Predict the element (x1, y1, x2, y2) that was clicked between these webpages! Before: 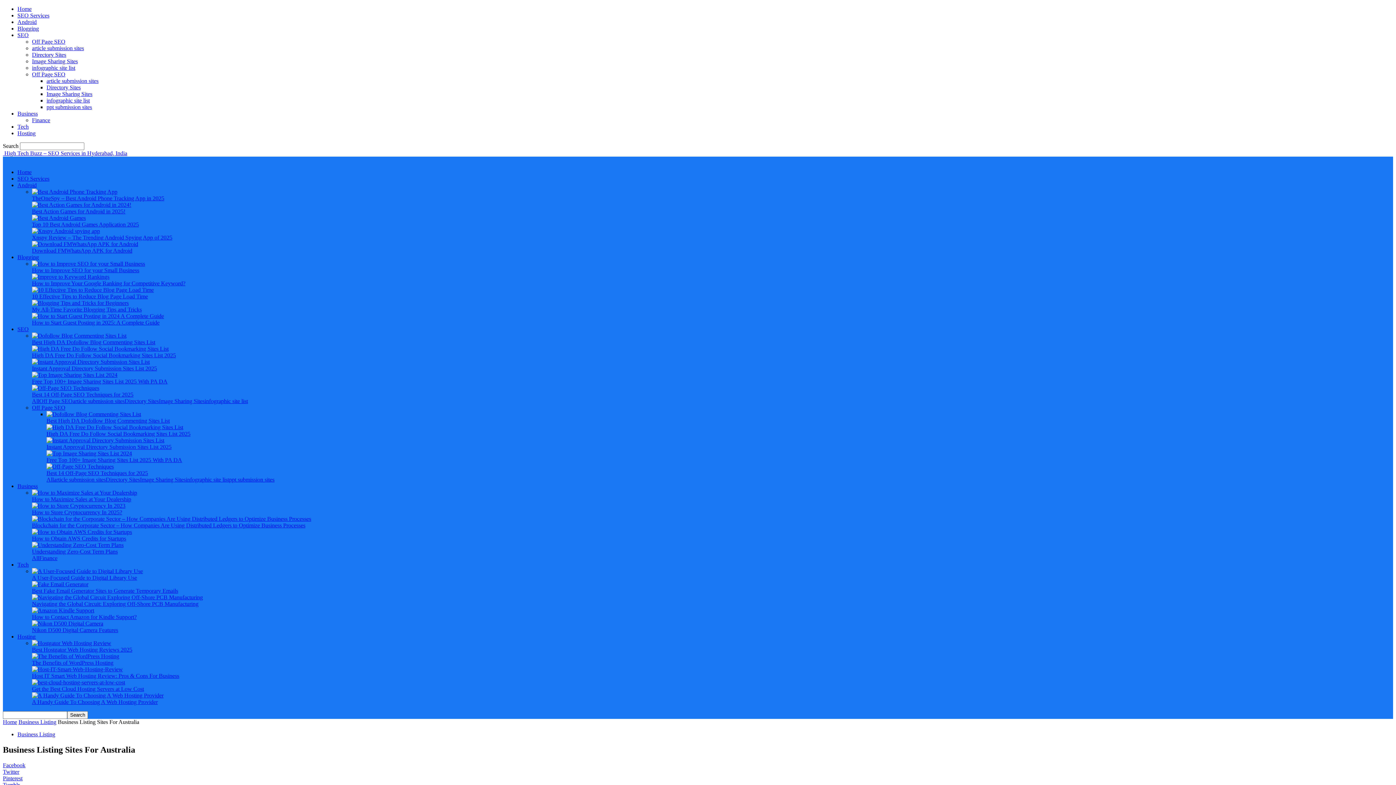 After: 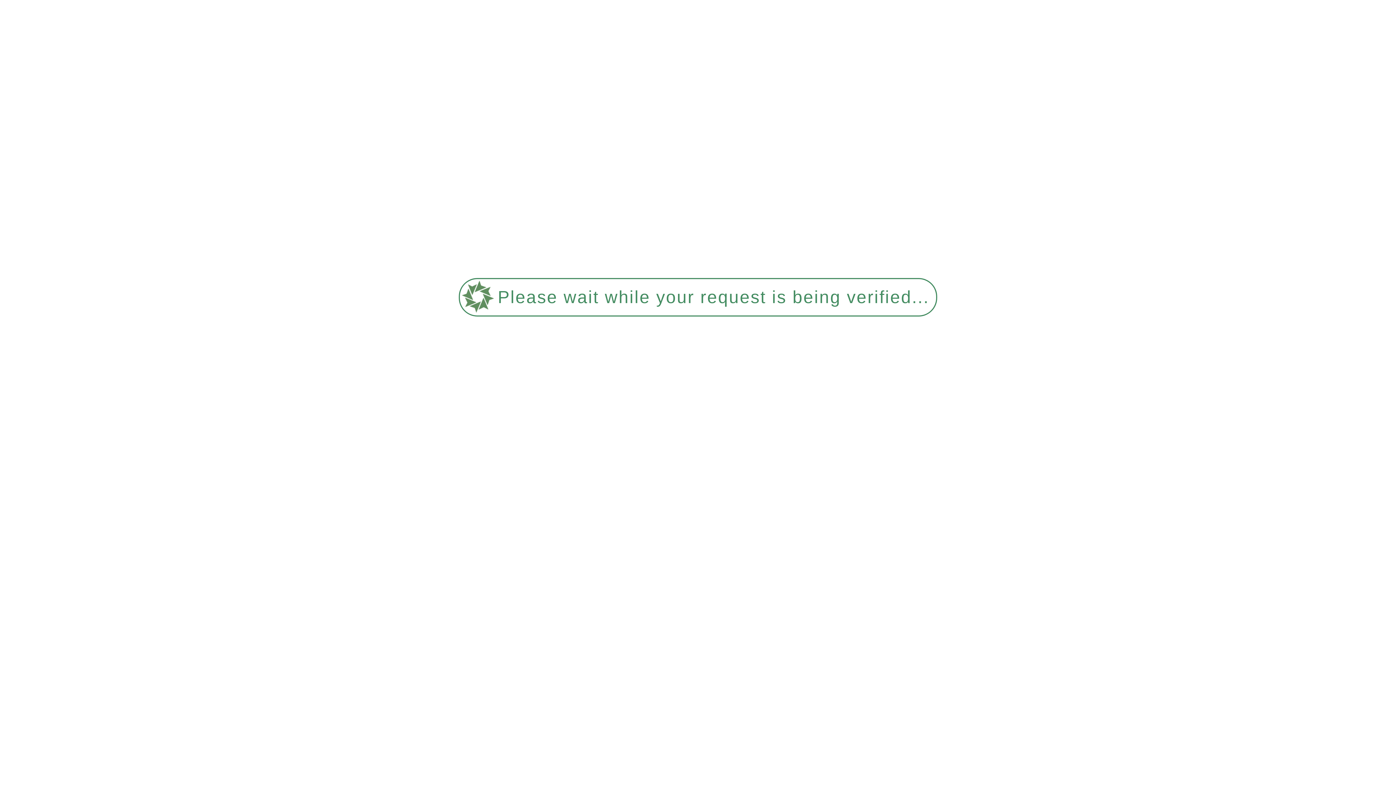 Action: bbox: (2, 719, 17, 725) label: Home